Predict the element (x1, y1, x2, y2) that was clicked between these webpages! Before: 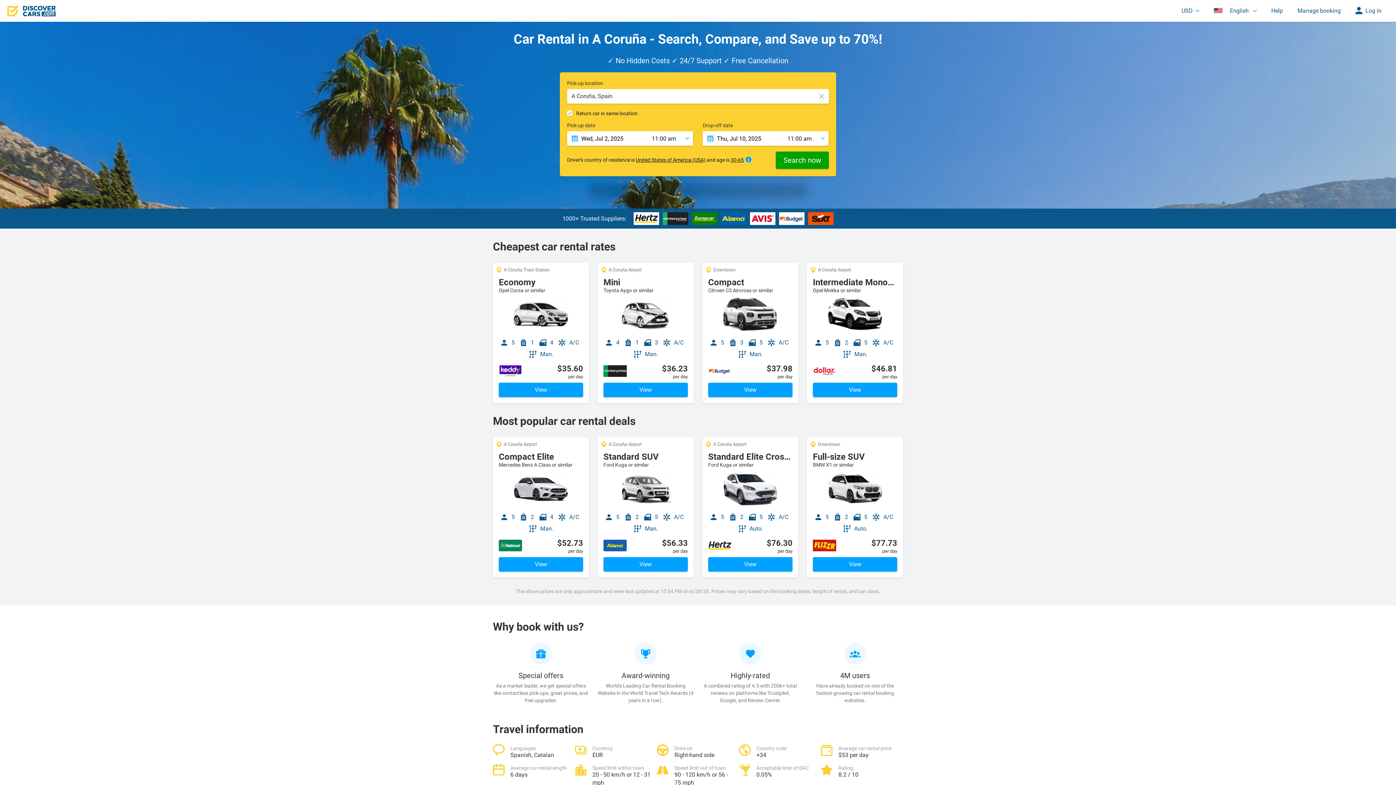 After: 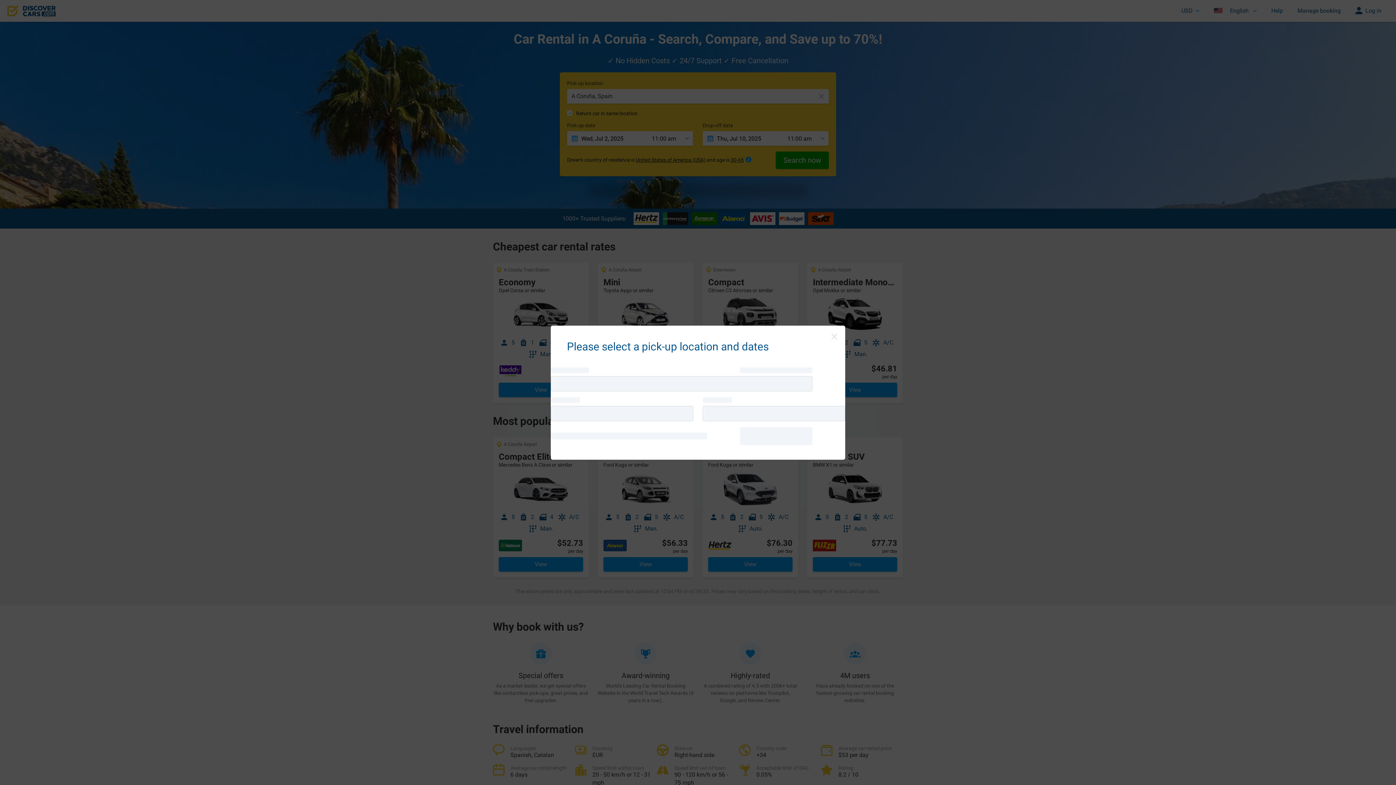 Action: bbox: (708, 382, 792, 397) label: View